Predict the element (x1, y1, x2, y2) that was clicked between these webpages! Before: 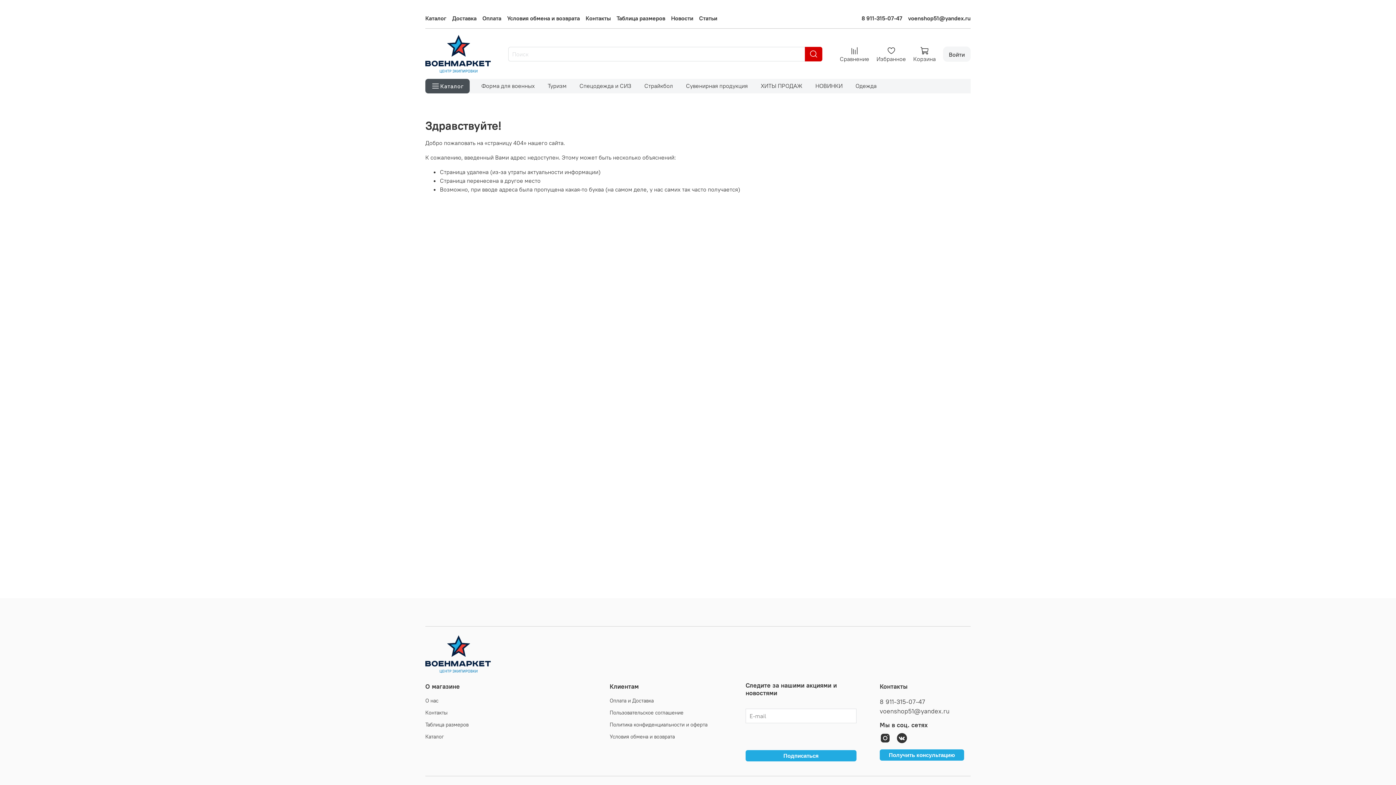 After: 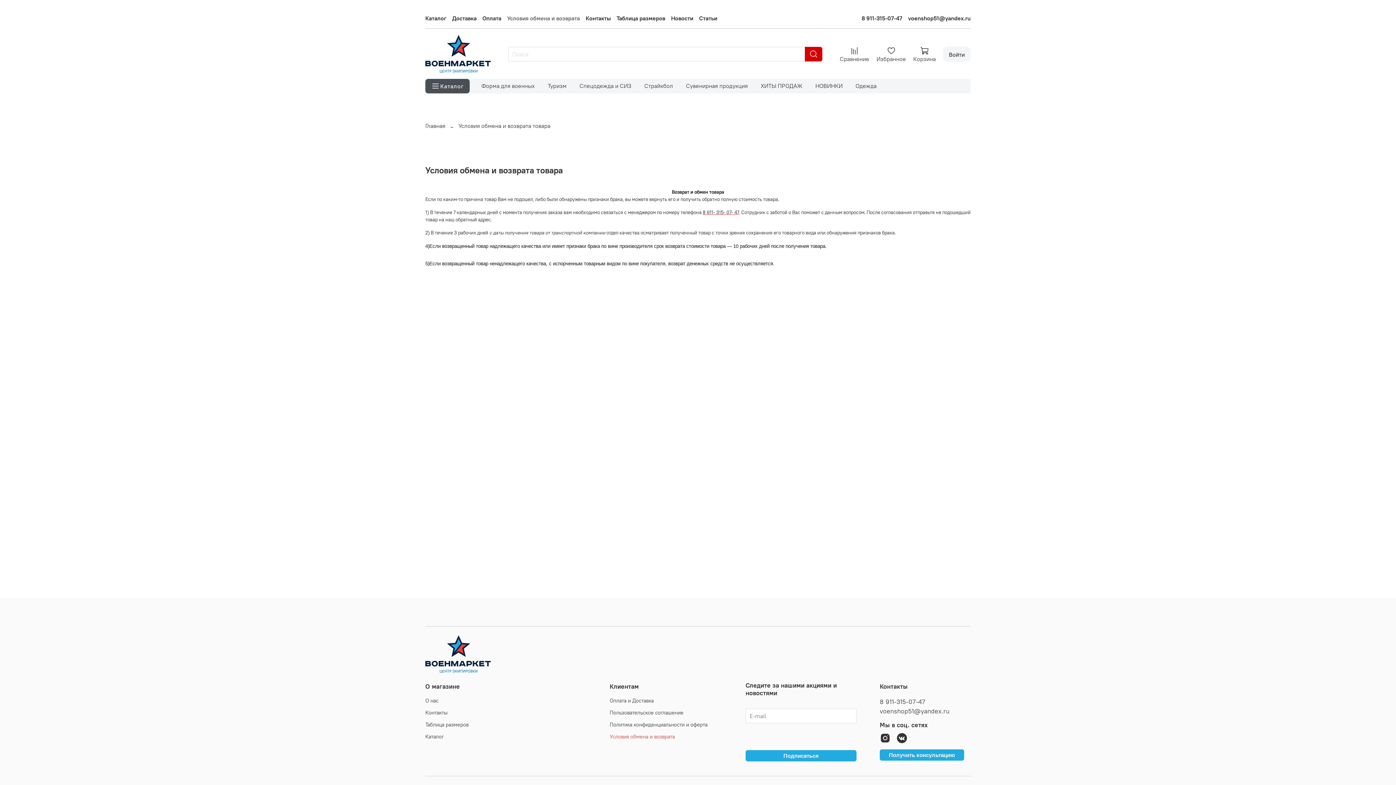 Action: label: Условия обмена и возврата bbox: (609, 733, 707, 741)